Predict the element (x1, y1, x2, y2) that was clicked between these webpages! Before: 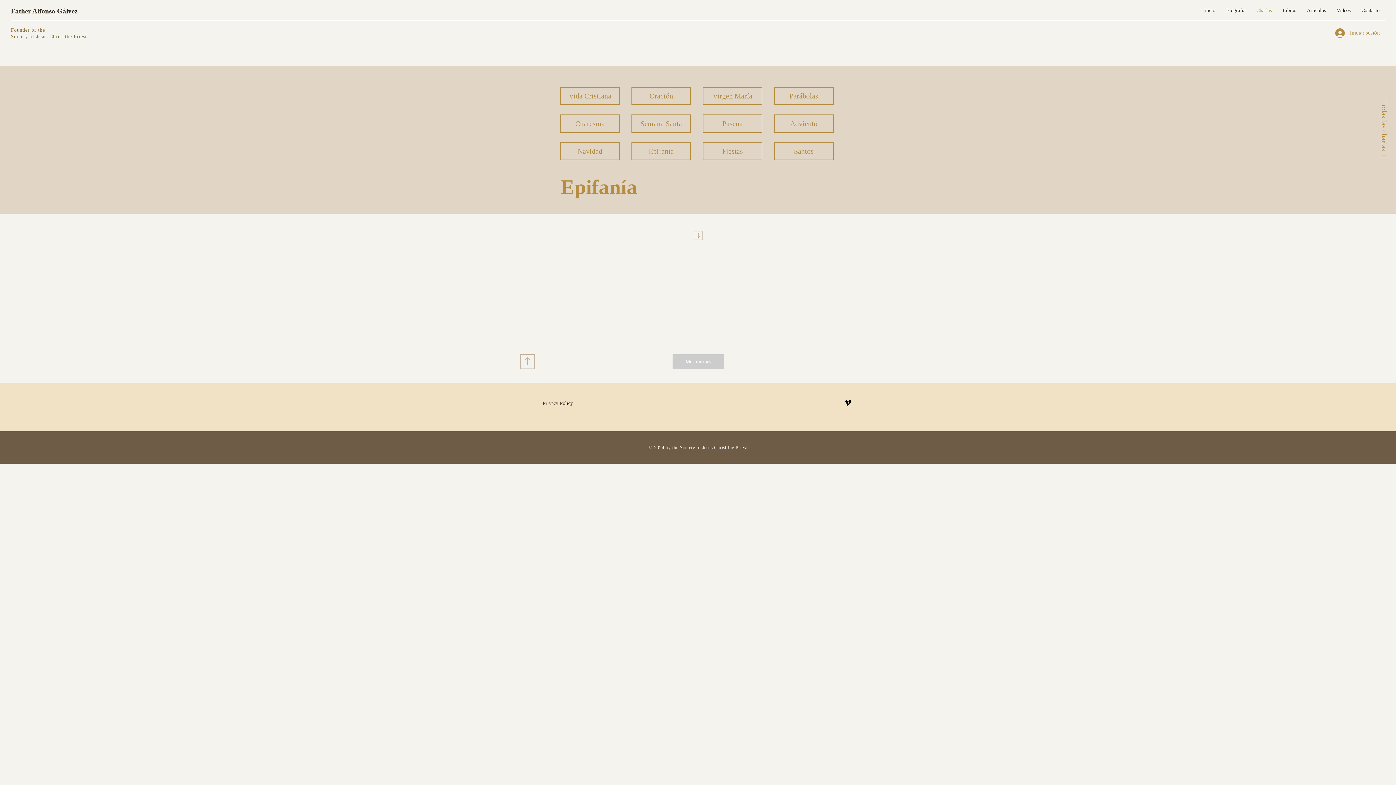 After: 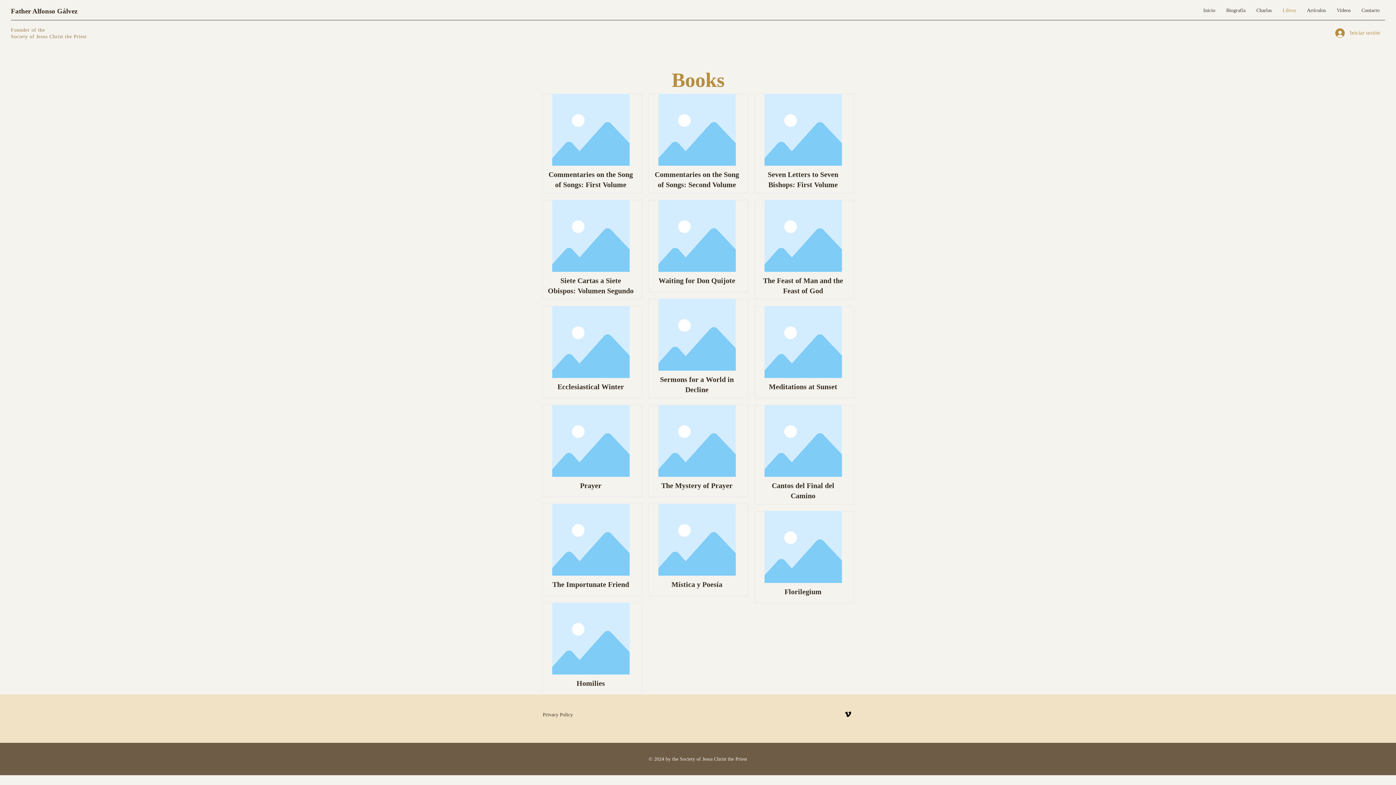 Action: label: Libros bbox: (1277, 1, 1301, 19)